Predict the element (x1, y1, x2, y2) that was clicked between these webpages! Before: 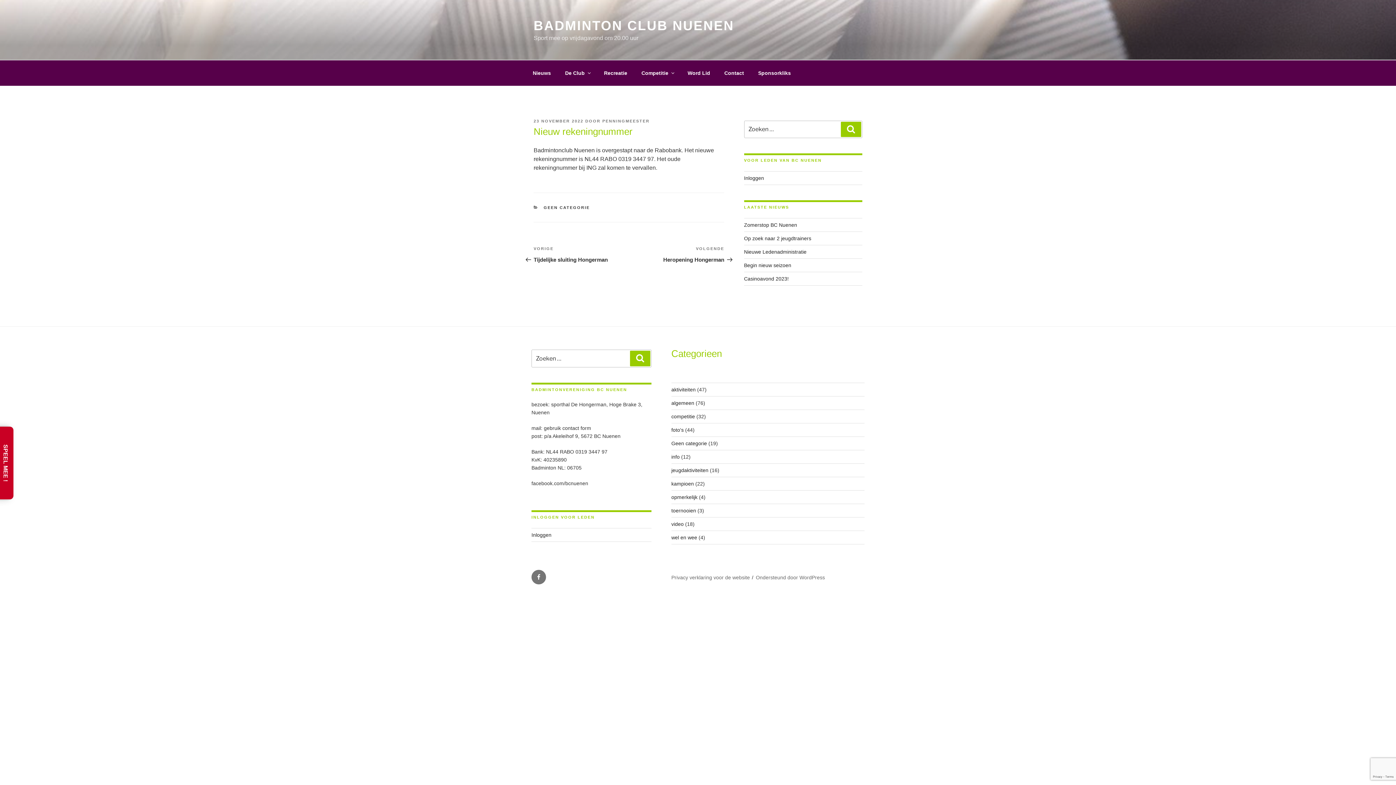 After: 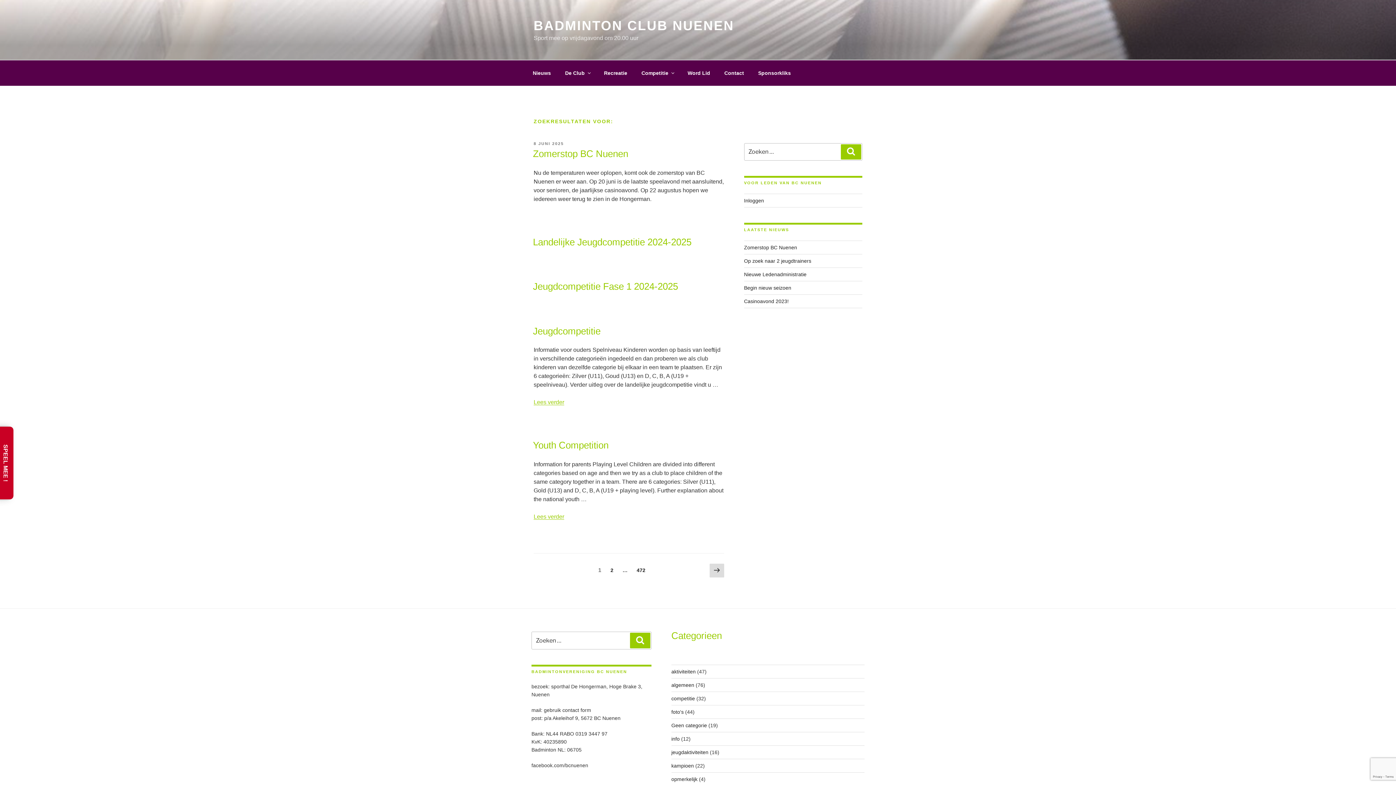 Action: label: Zoeken bbox: (630, 351, 650, 366)